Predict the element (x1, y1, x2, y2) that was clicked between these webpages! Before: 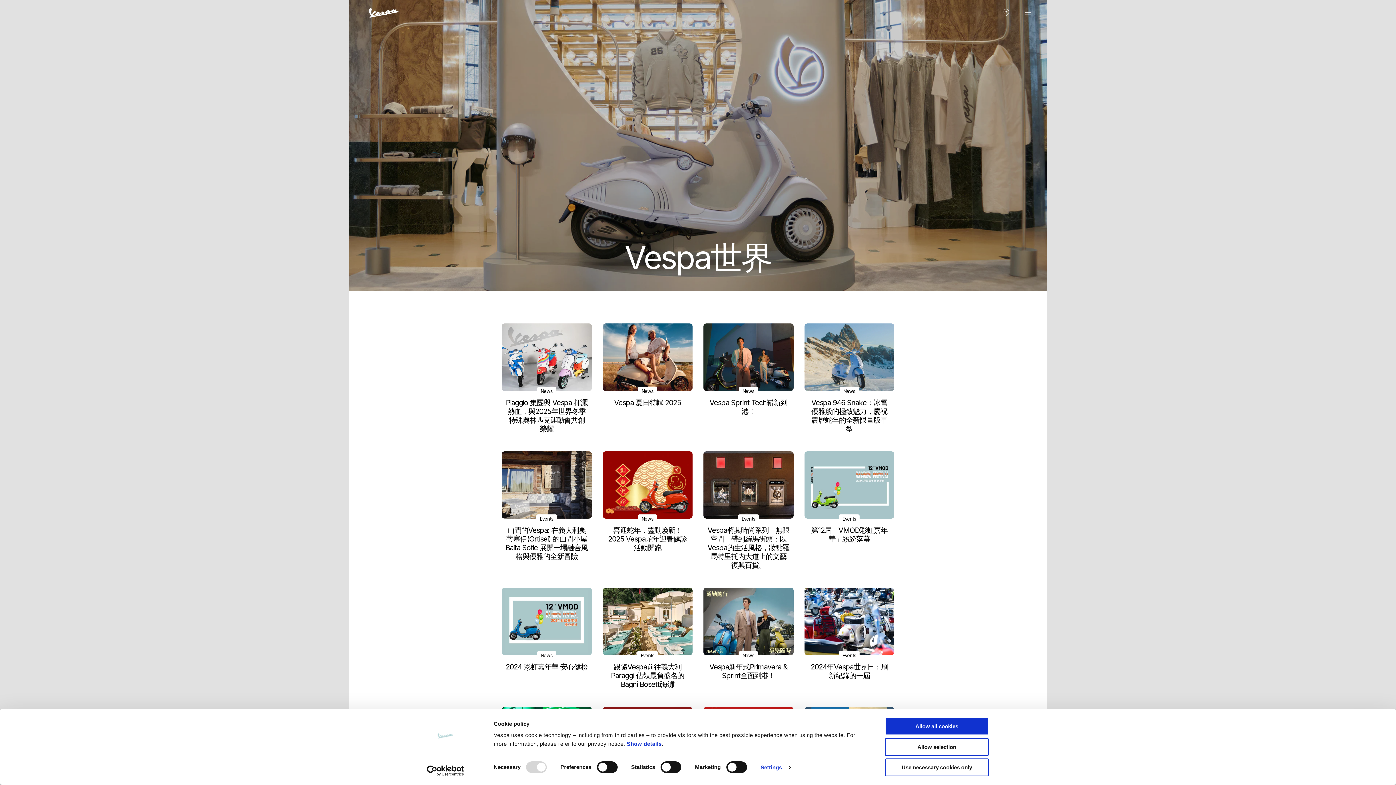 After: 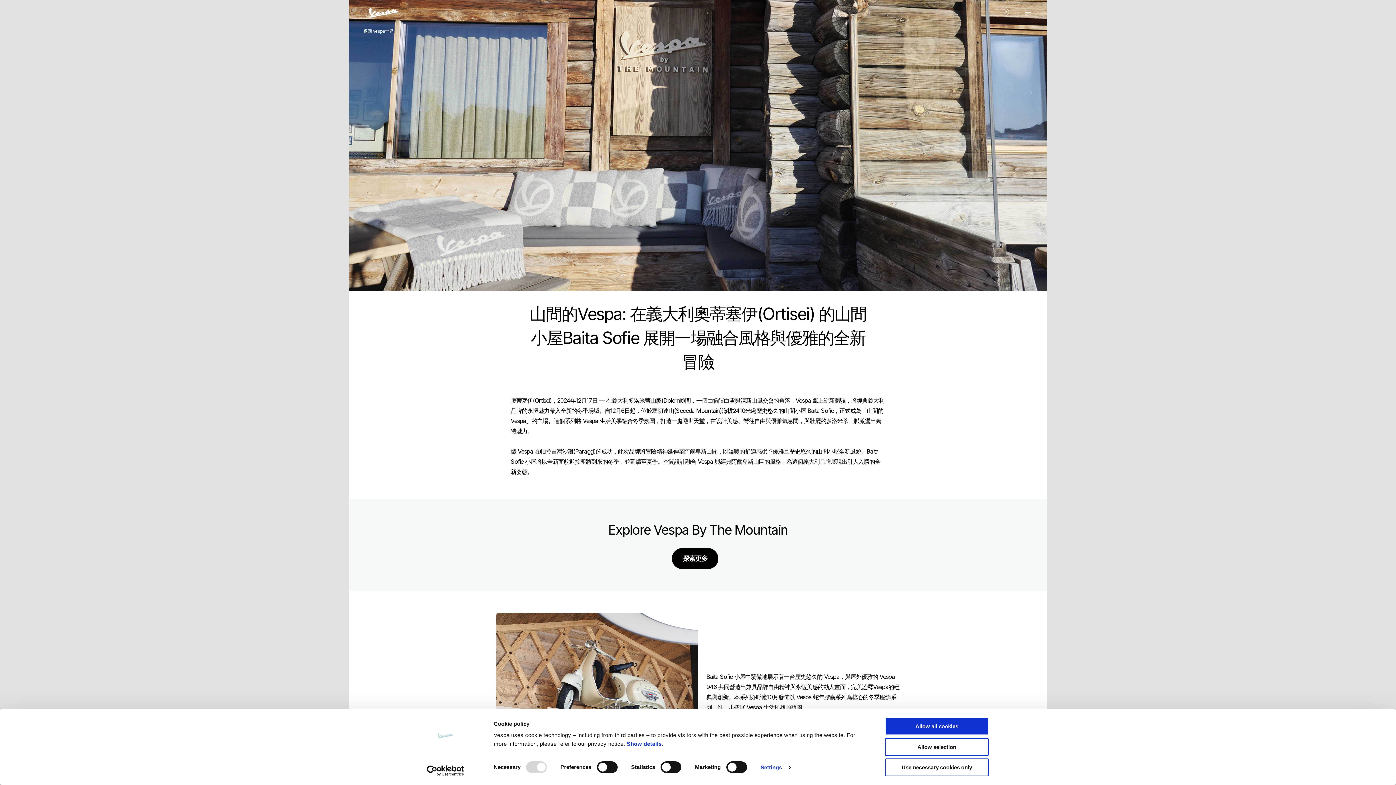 Action: bbox: (501, 451, 591, 577) label: Events
山間的Vespa: 在義大利奧蒂塞伊(Ortisei) 的山間小屋Baita Sofie 展開一場融合風格與優雅的全新冒險